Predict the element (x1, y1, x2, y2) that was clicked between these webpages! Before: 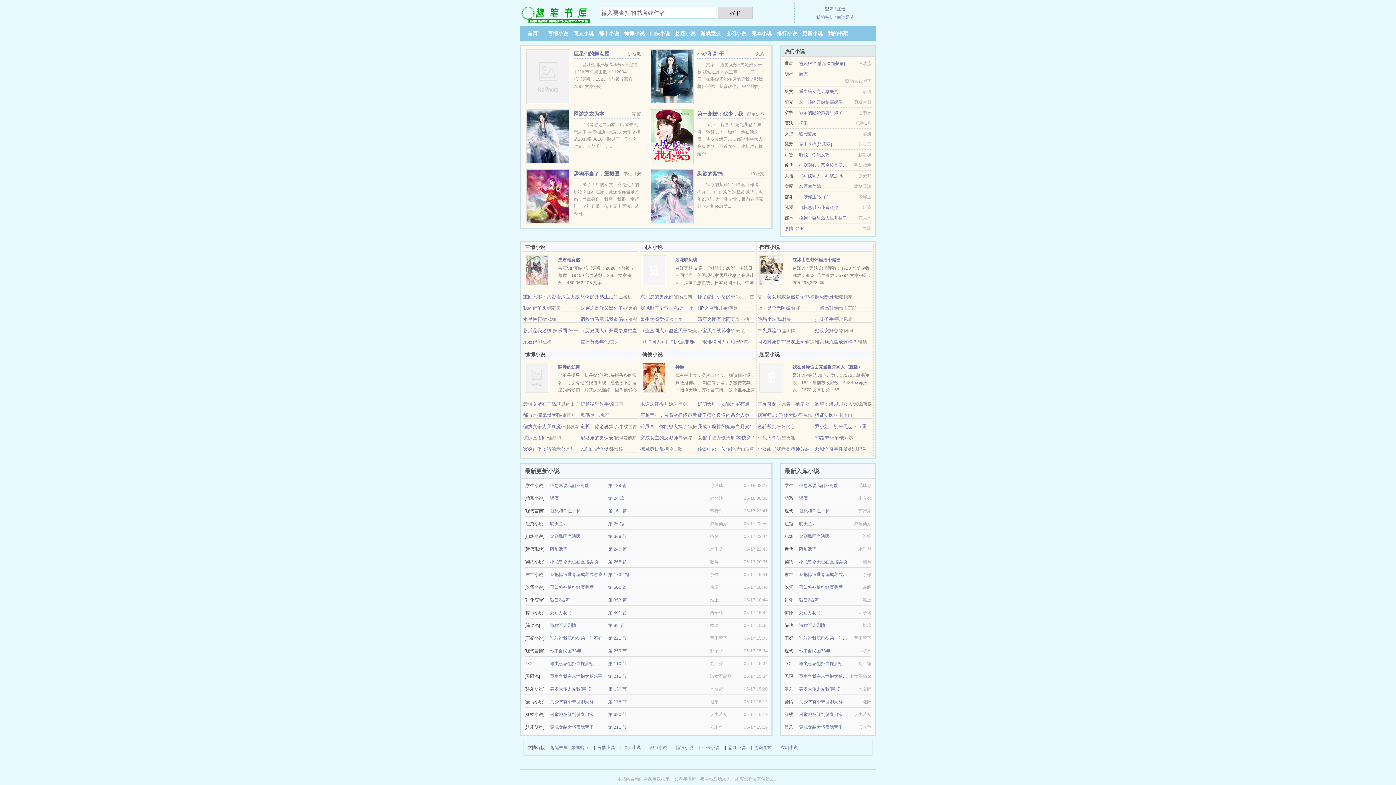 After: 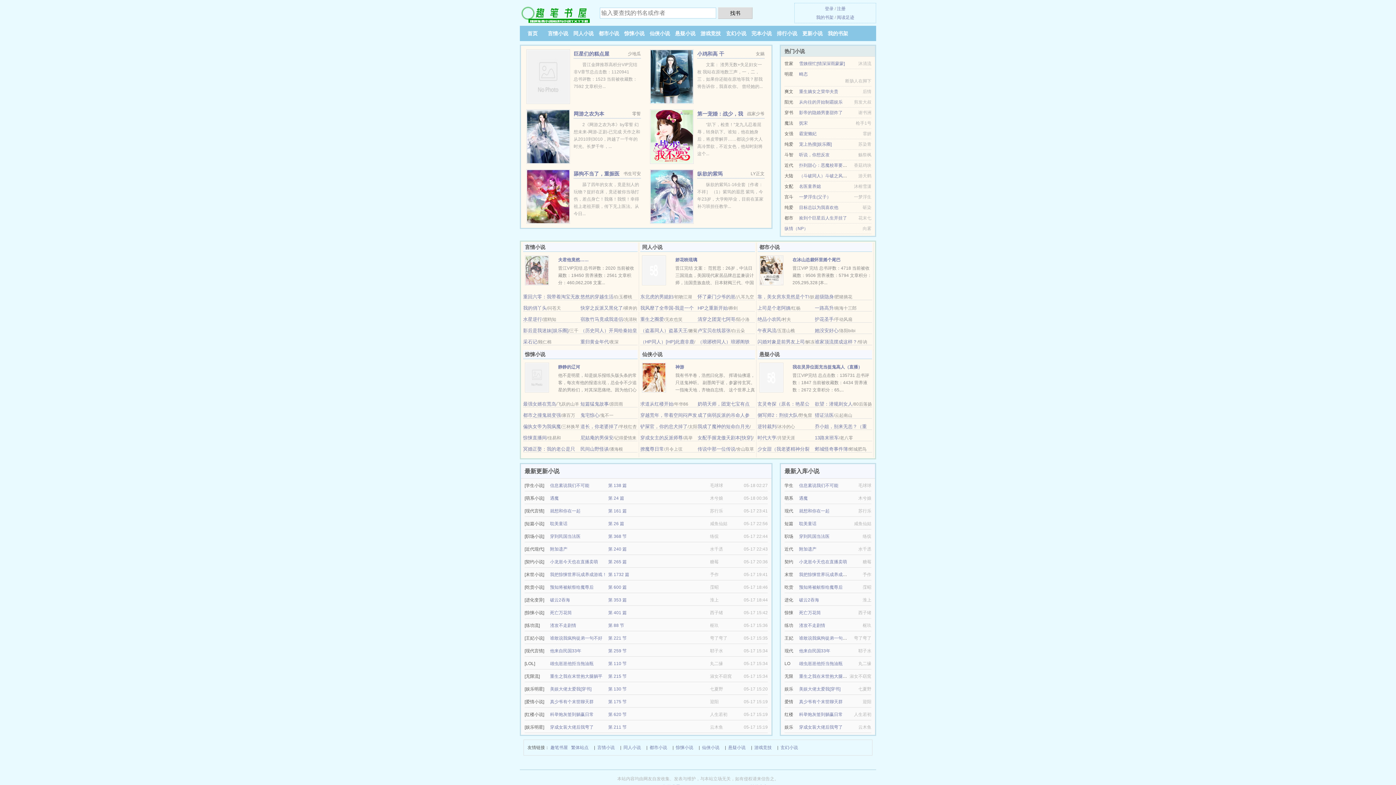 Action: label: 真少爷有个末世聊天群 bbox: (799, 699, 842, 704)